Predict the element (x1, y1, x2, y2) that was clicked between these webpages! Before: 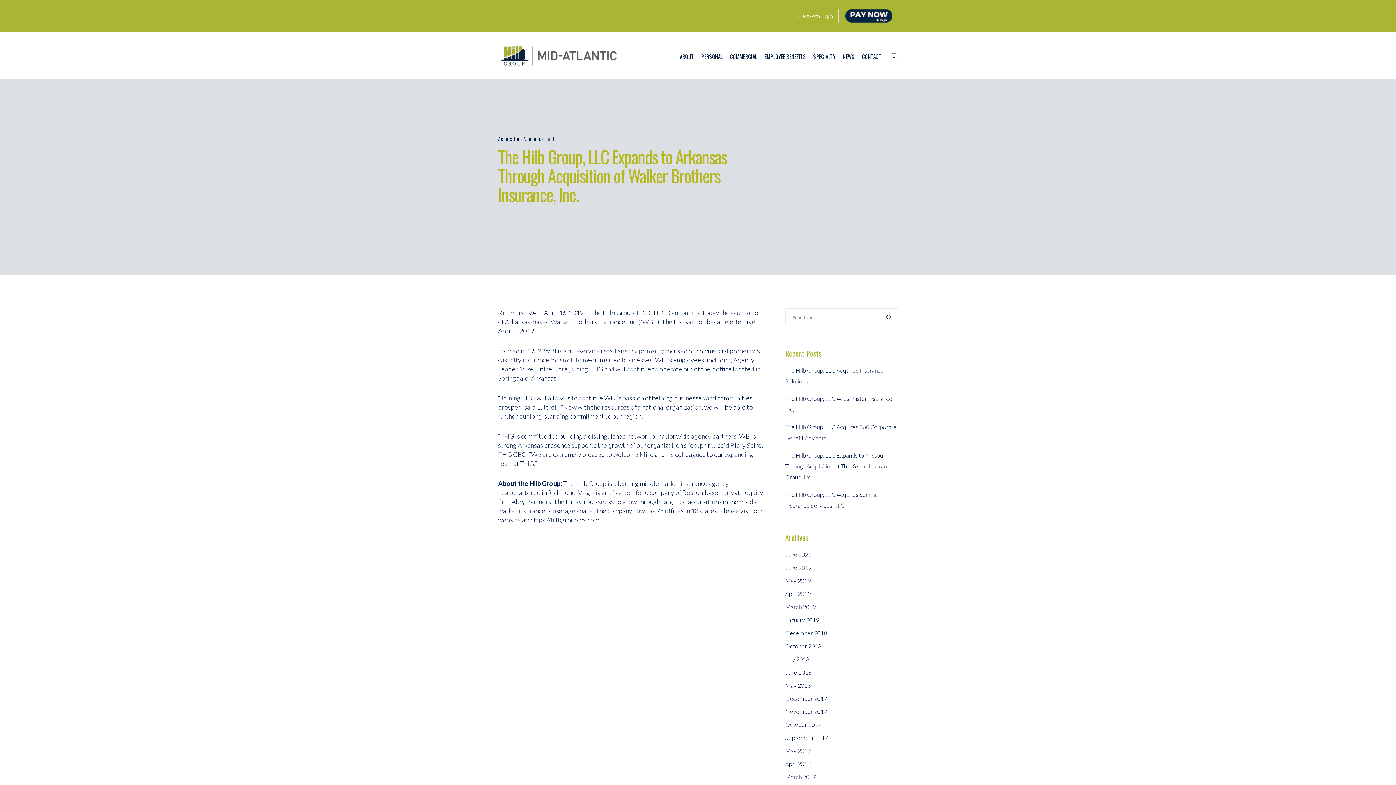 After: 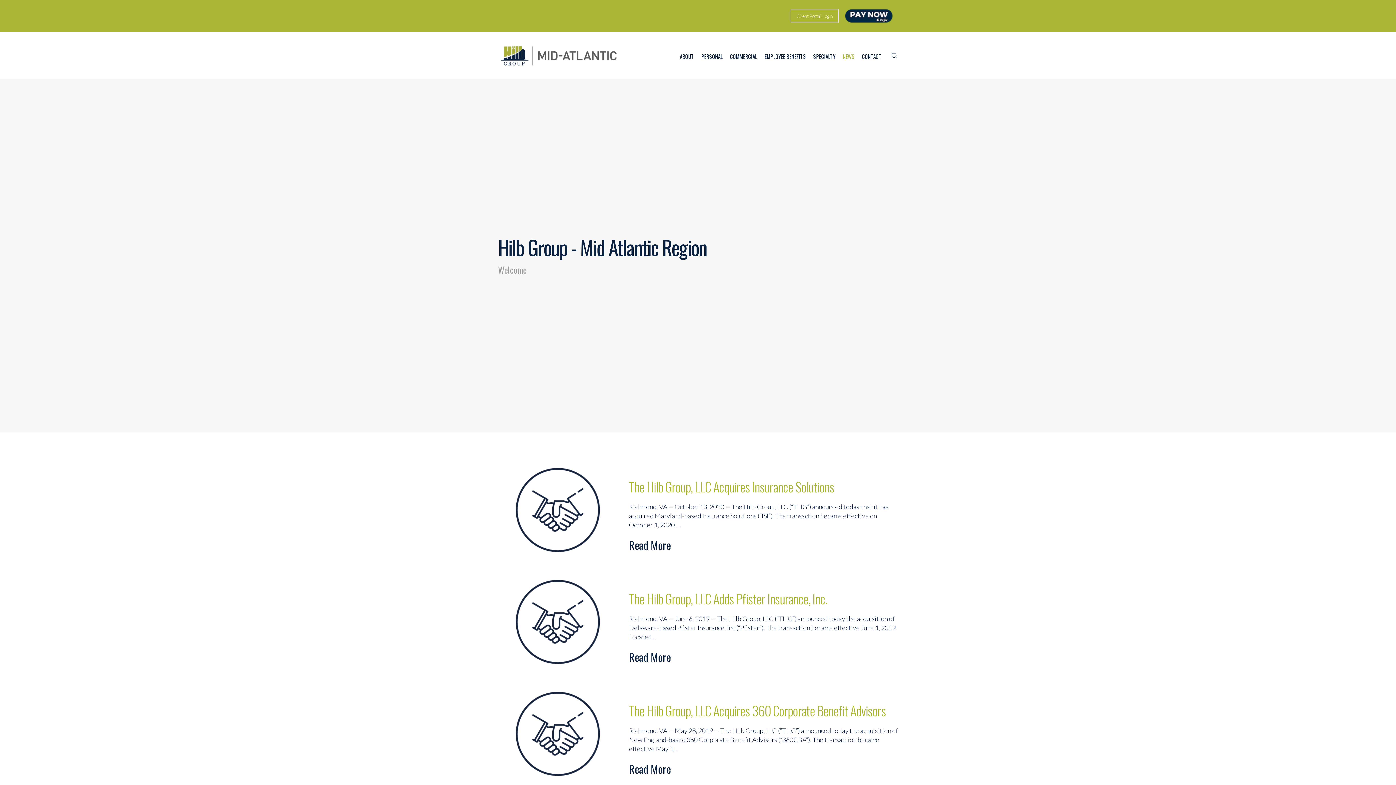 Action: label: NEWS bbox: (835, 32, 854, 79)